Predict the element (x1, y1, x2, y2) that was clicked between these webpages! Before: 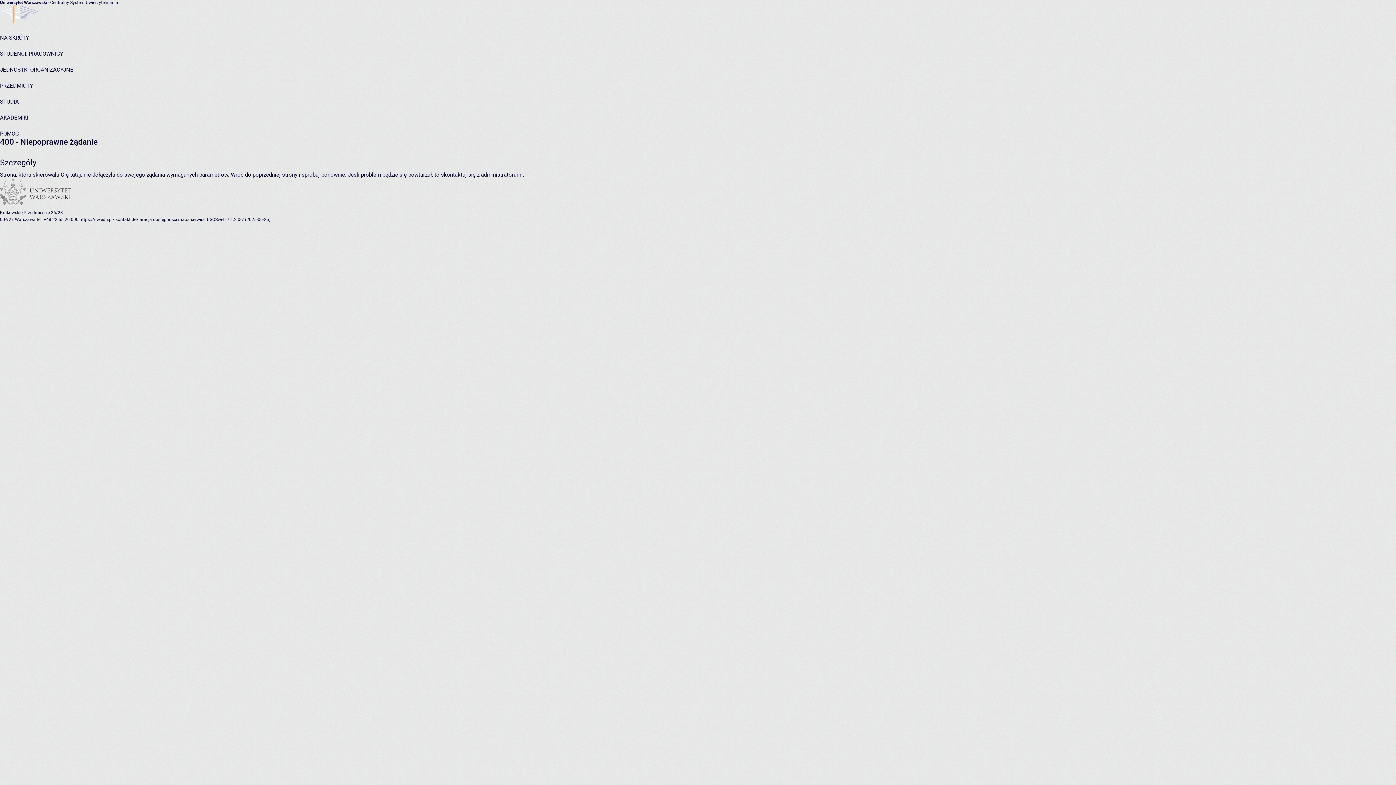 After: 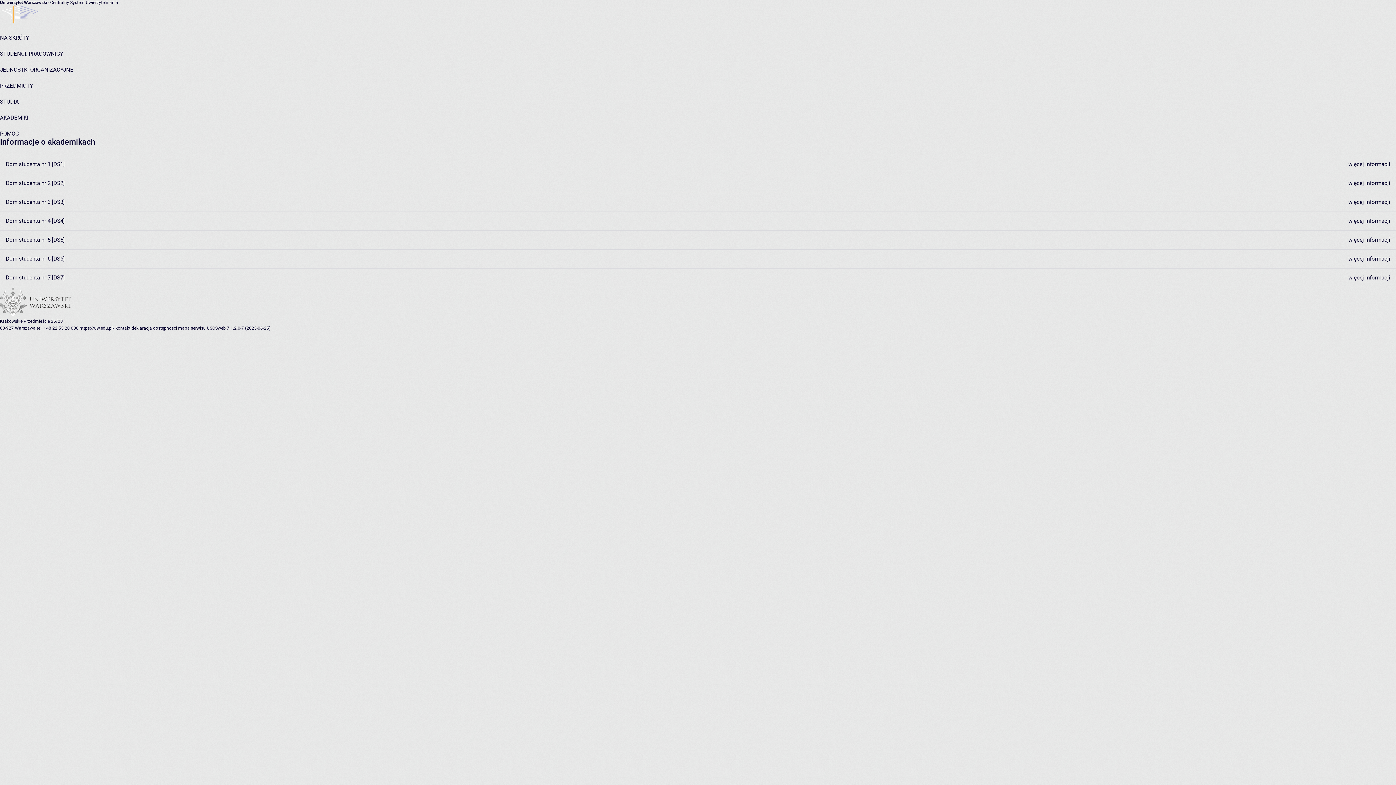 Action: bbox: (0, 114, 28, 121) label: AKADEMIKI